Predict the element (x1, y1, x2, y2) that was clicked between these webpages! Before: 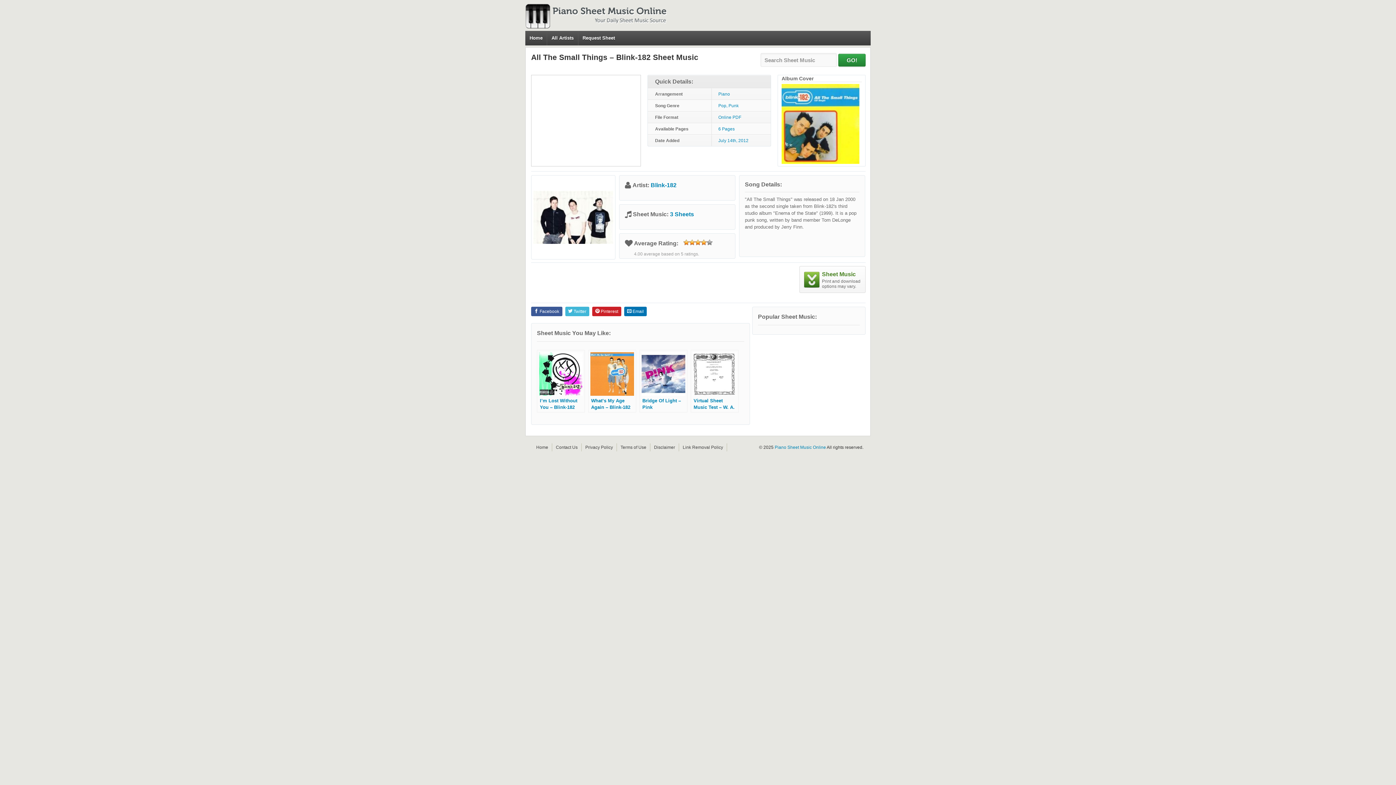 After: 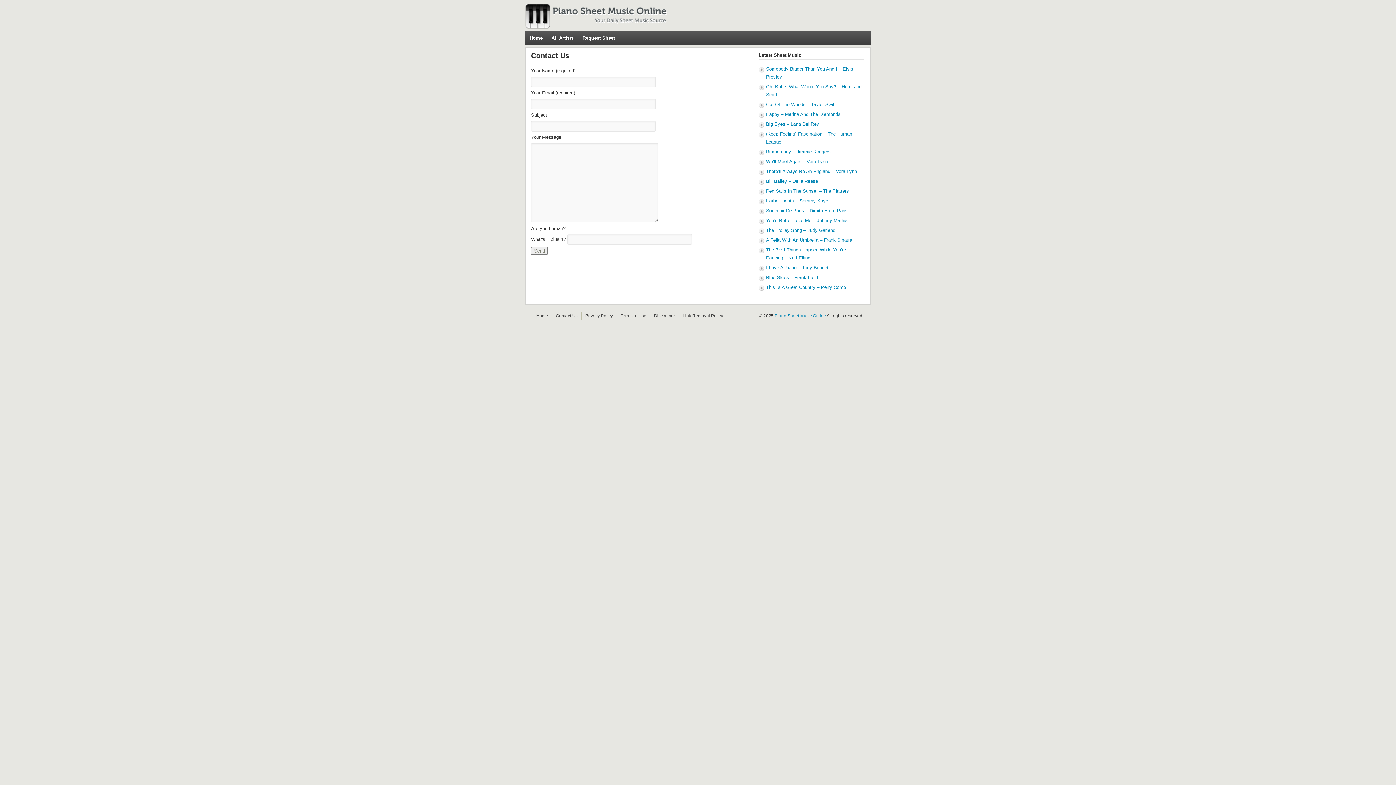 Action: label: Contact Us bbox: (556, 445, 577, 450)